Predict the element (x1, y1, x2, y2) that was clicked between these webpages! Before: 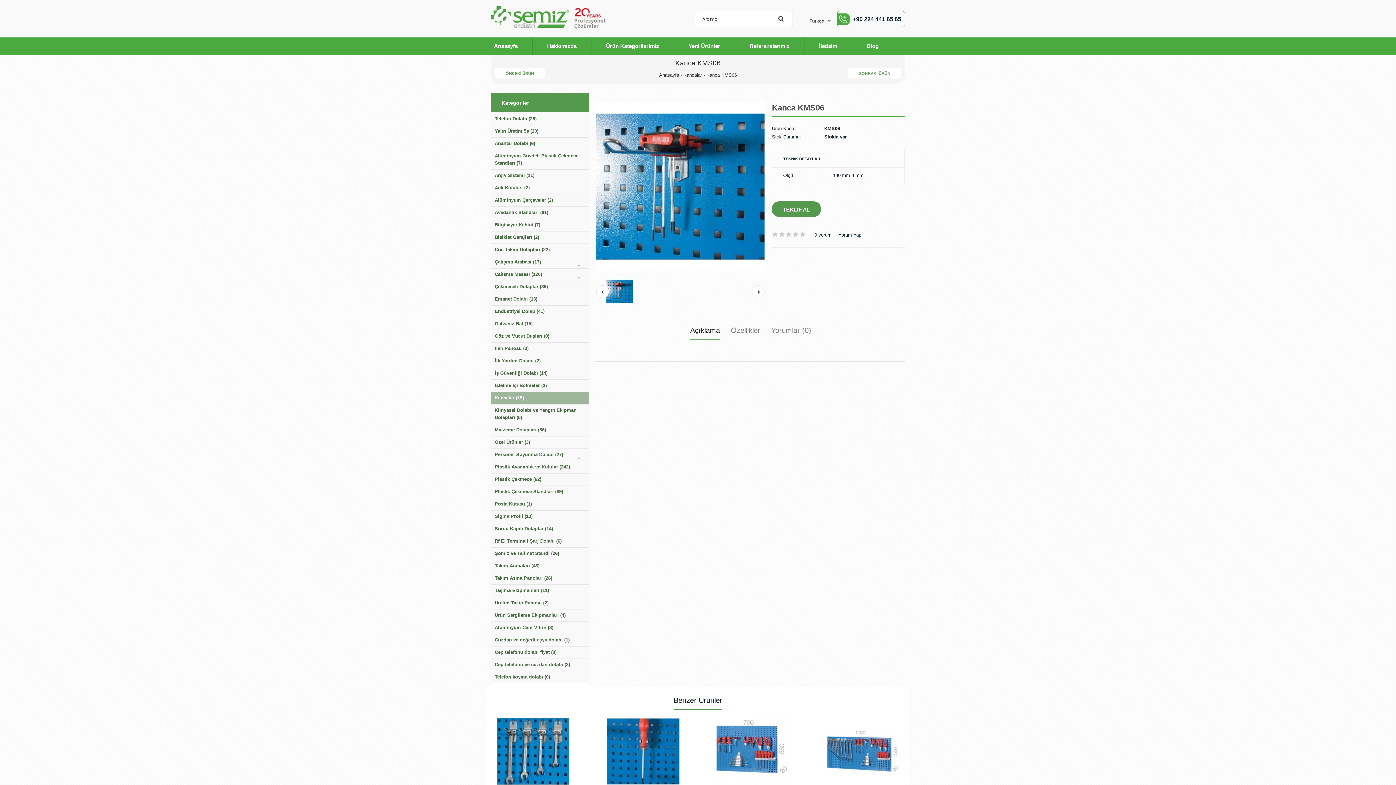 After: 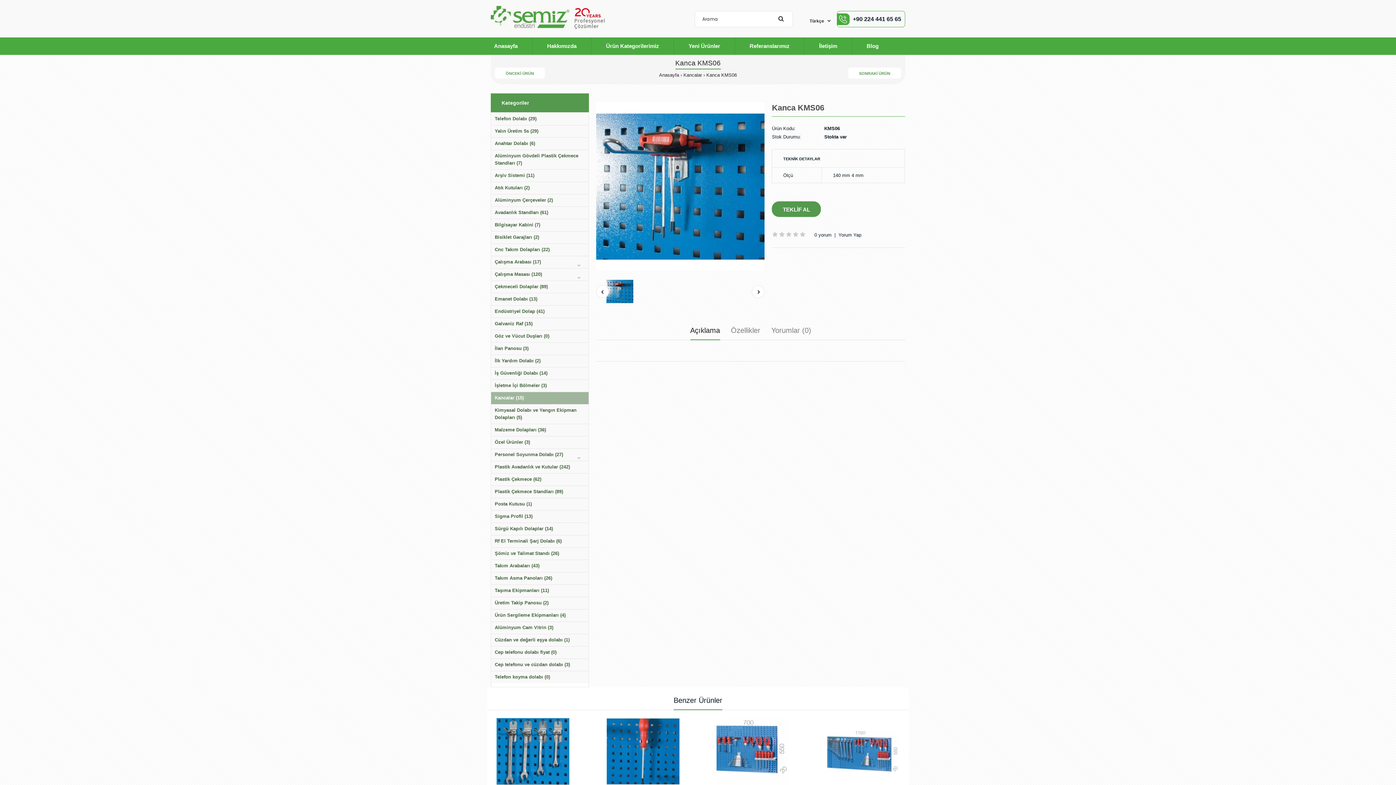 Action: bbox: (603, 278, 636, 305)